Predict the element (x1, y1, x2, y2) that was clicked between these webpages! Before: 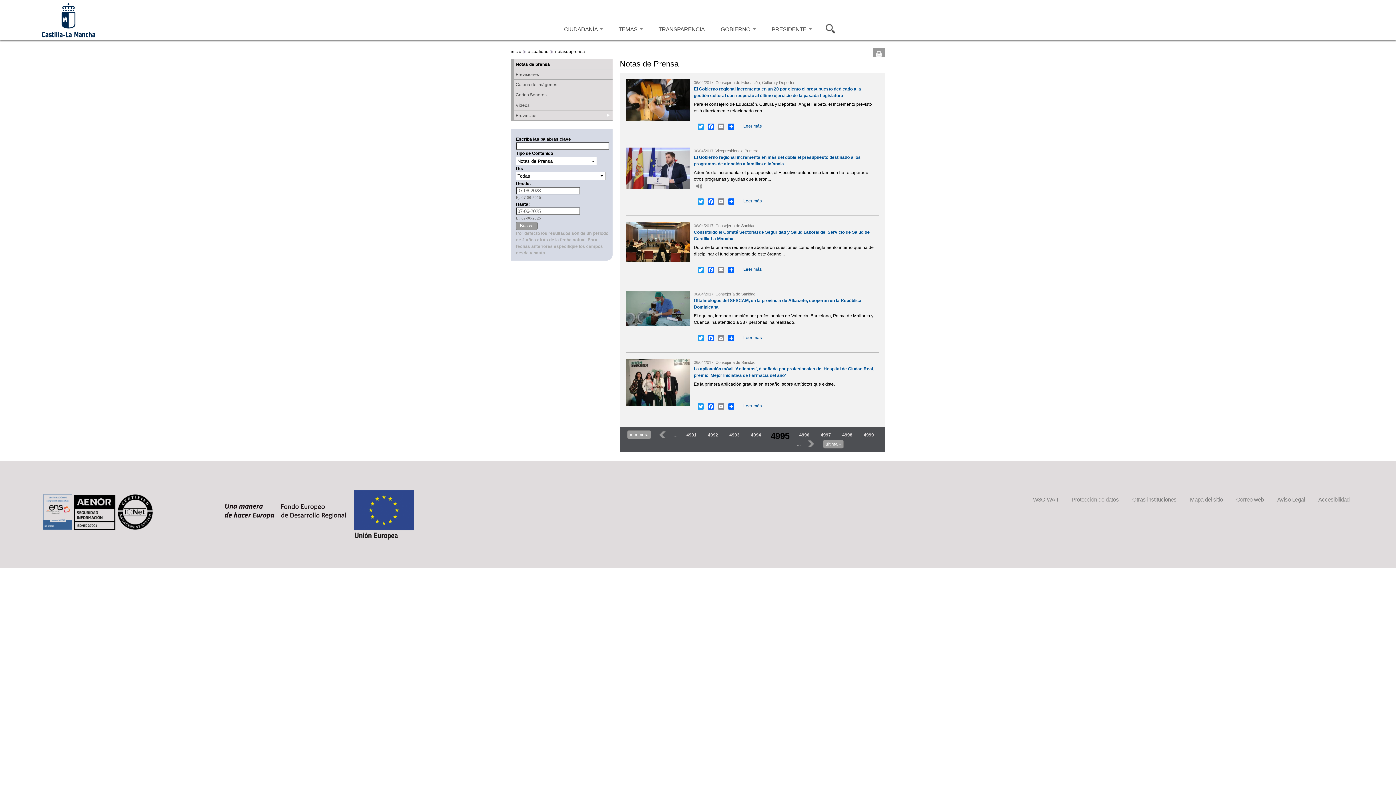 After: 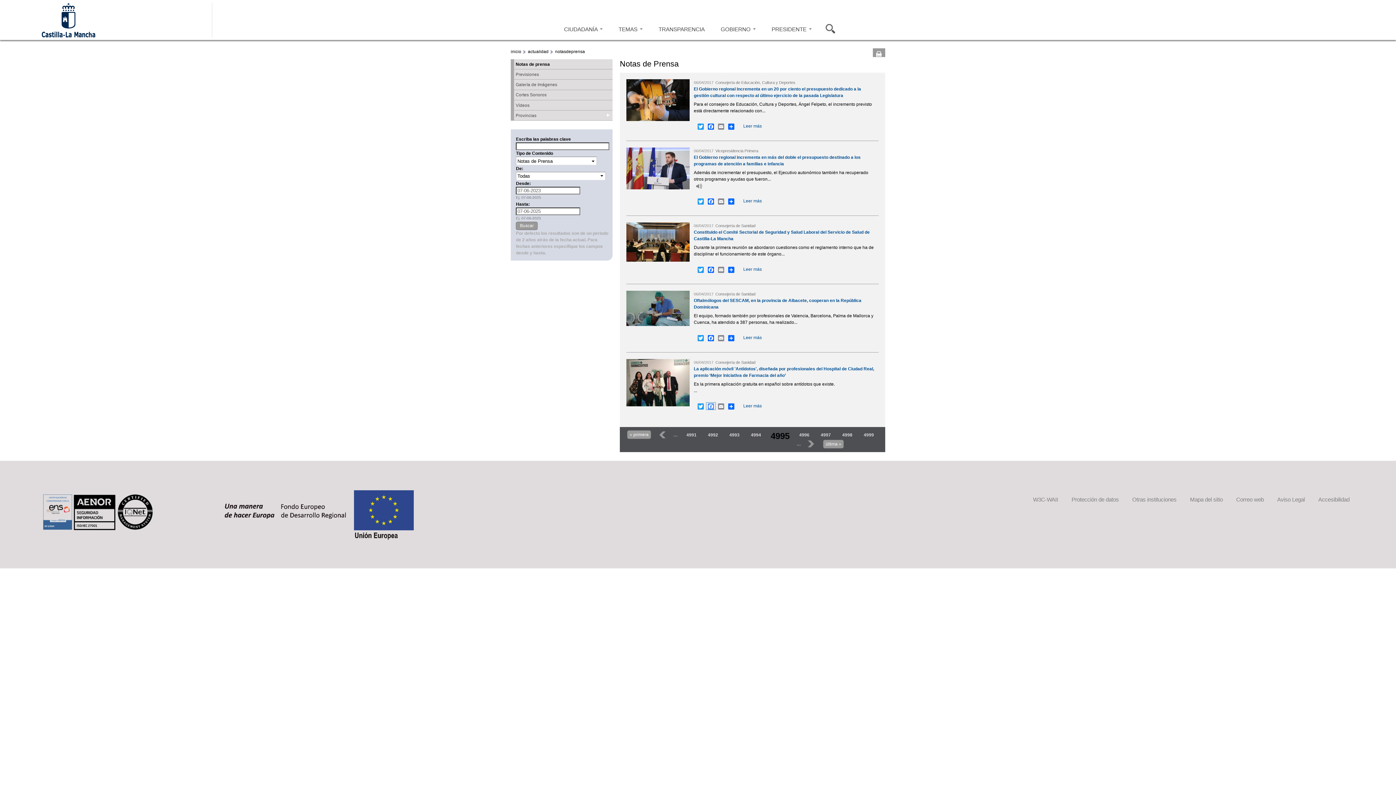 Action: label: Facebook bbox: (706, 403, 715, 409)